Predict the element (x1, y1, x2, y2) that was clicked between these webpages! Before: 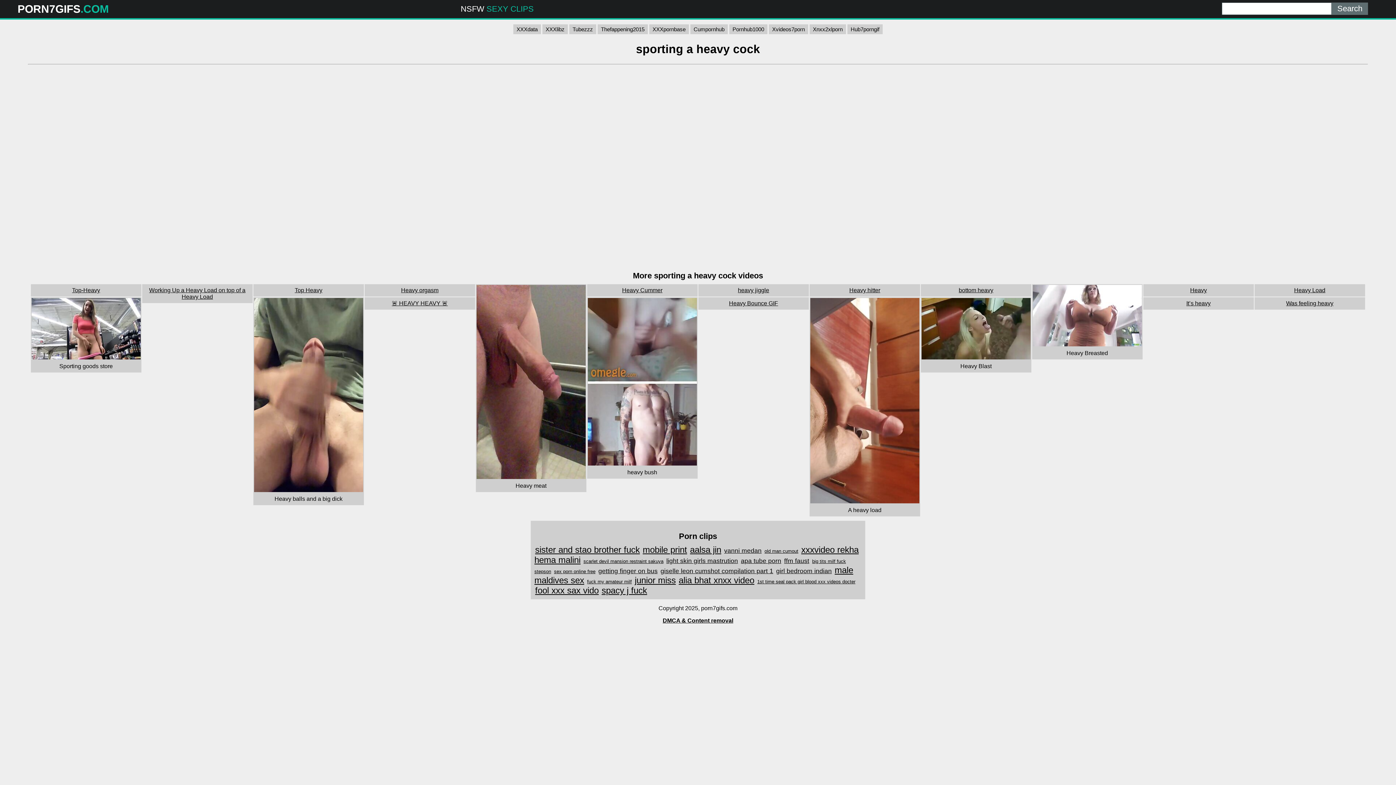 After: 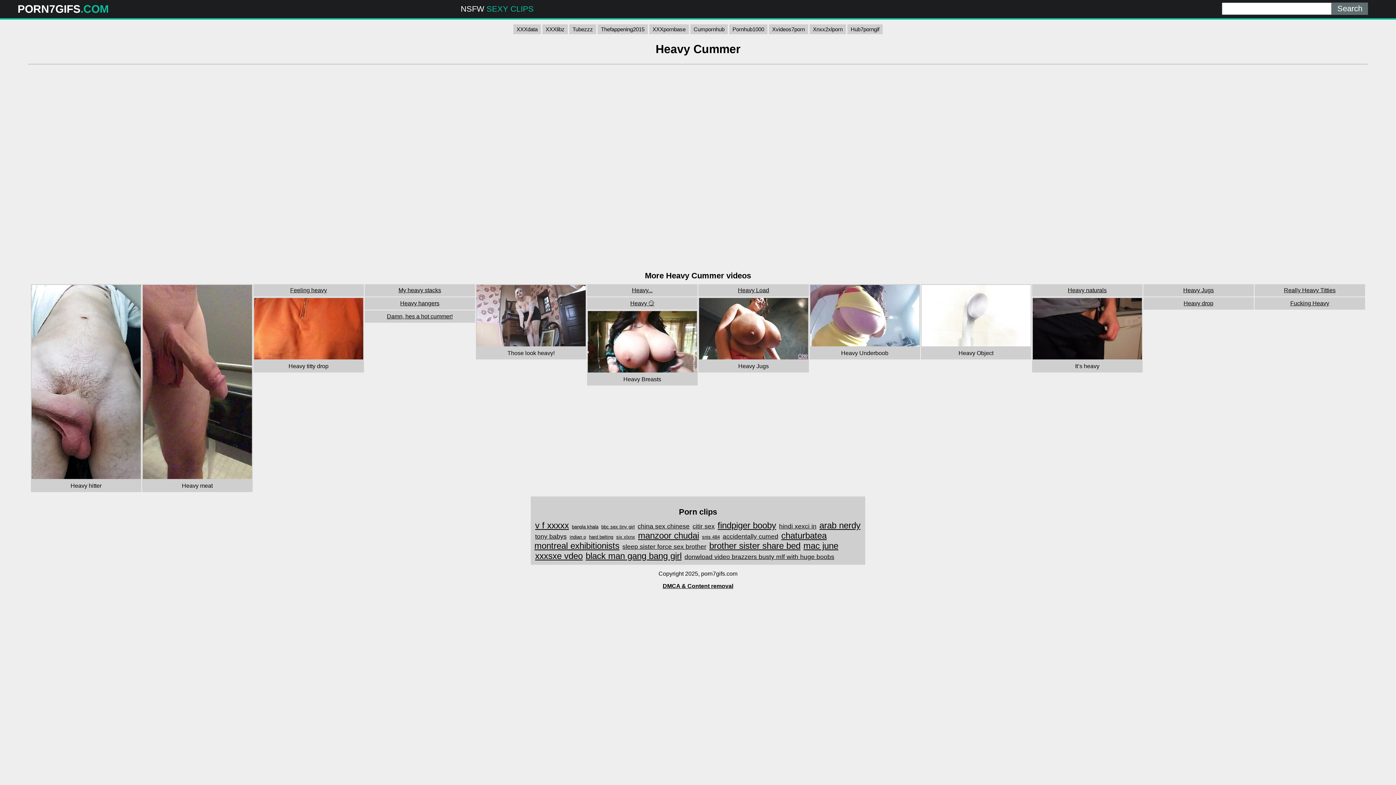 Action: label: Heavy Cummer bbox: (587, 285, 697, 295)